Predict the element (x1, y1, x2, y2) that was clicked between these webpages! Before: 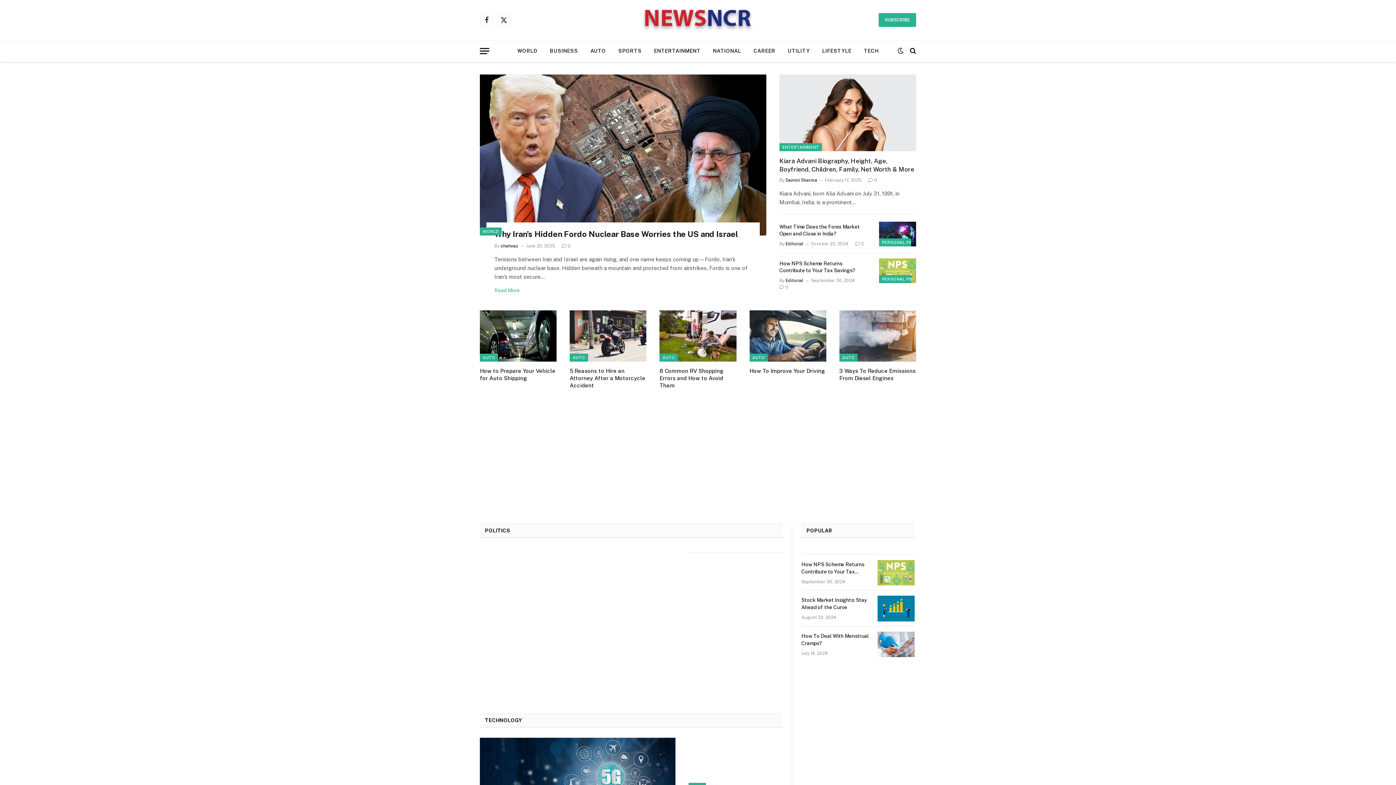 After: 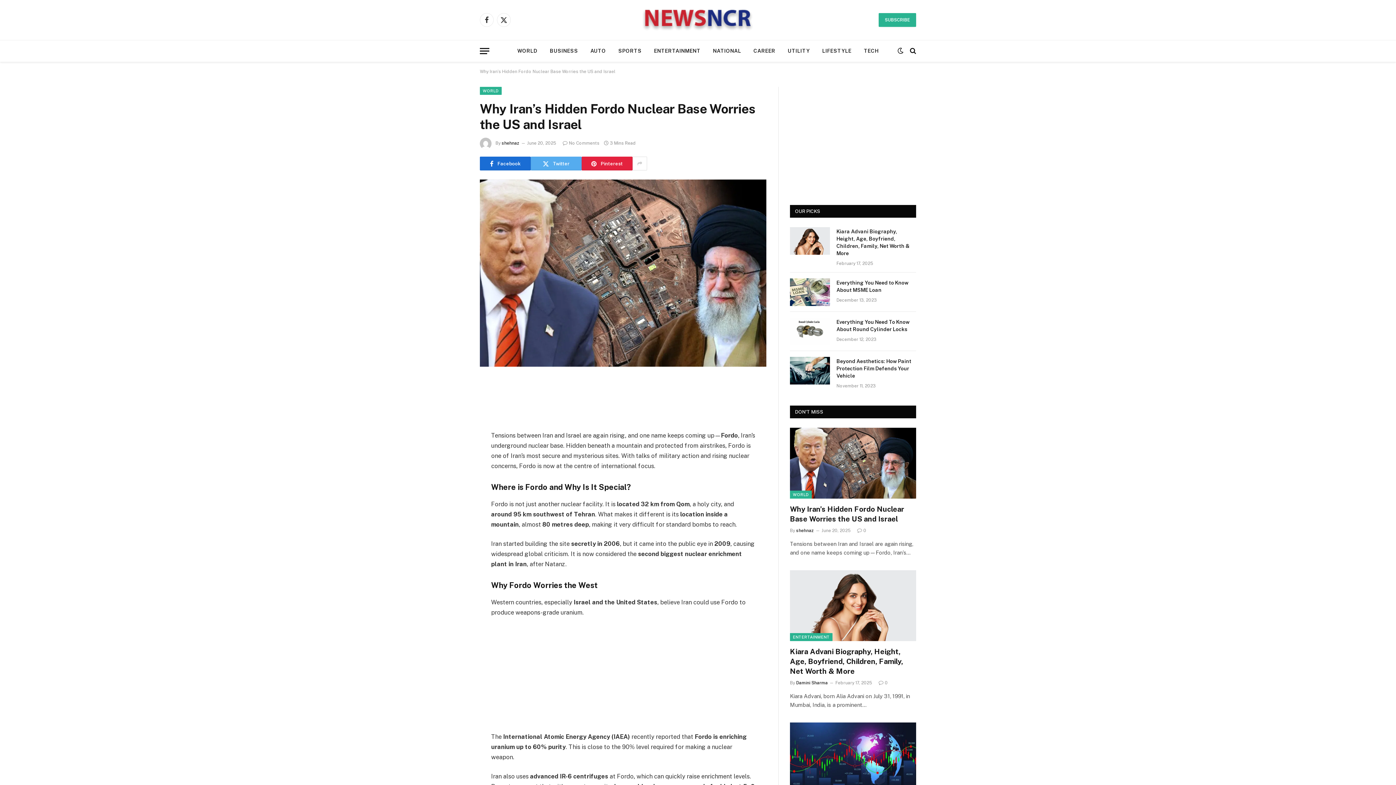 Action: bbox: (494, 286, 520, 294) label: Read More